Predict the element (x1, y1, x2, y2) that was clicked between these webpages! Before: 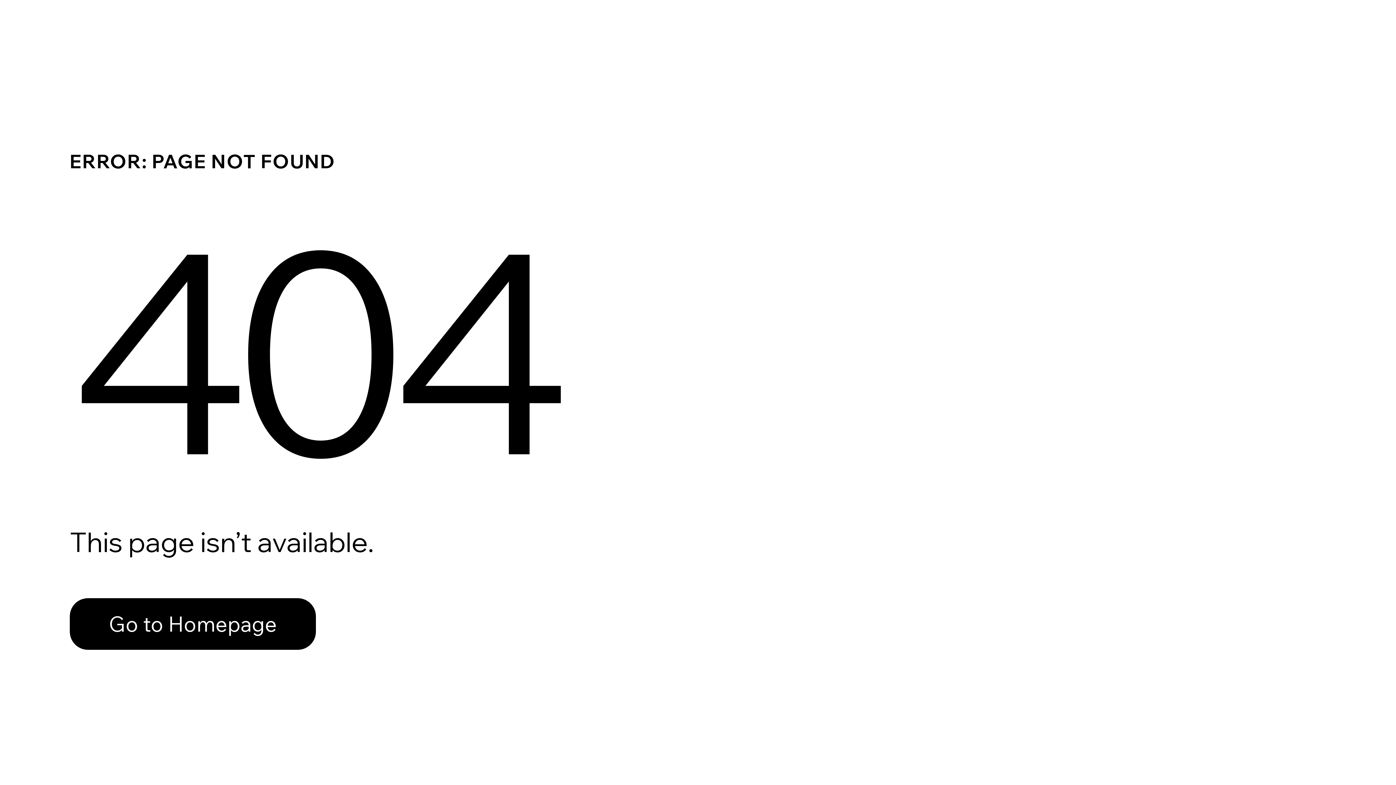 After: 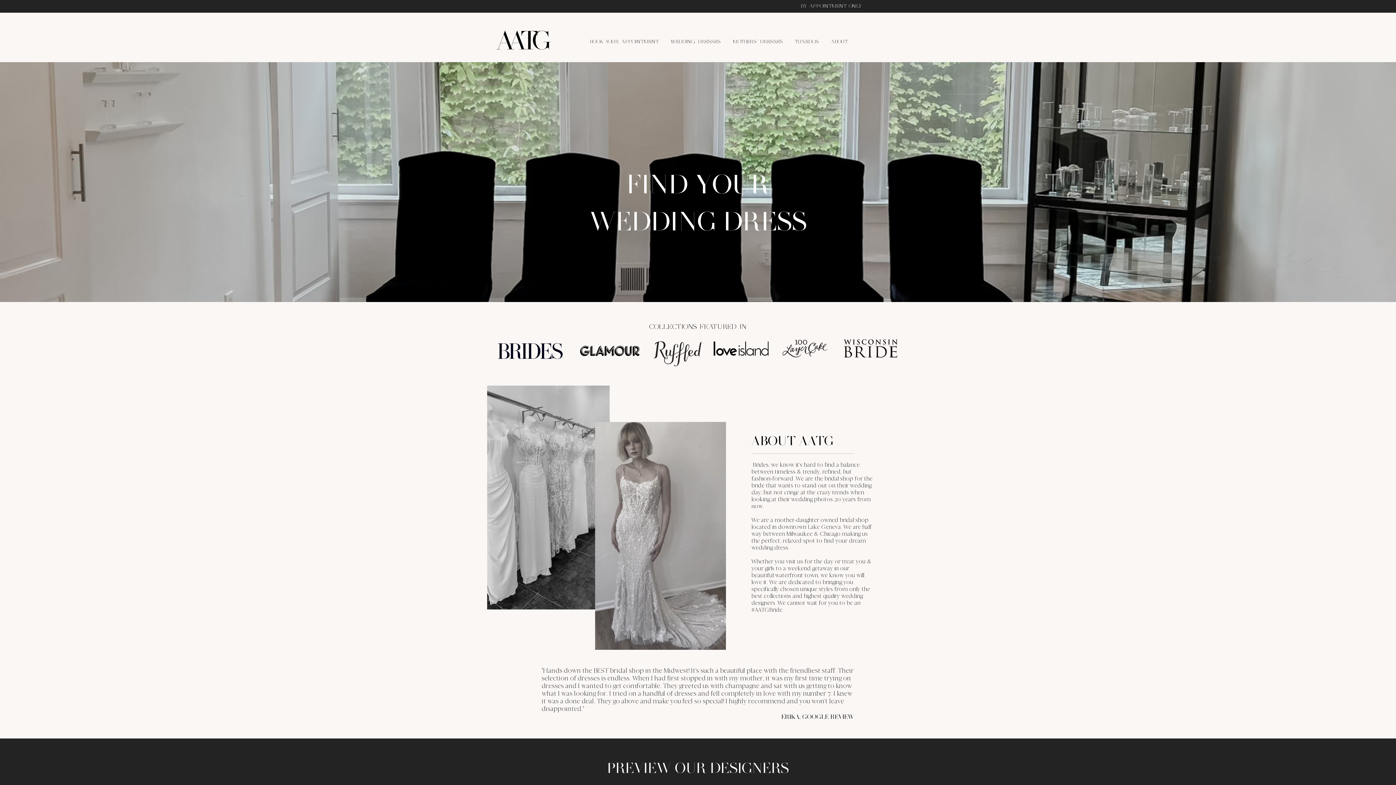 Action: bbox: (69, 582, 768, 659) label: Go to Homepage